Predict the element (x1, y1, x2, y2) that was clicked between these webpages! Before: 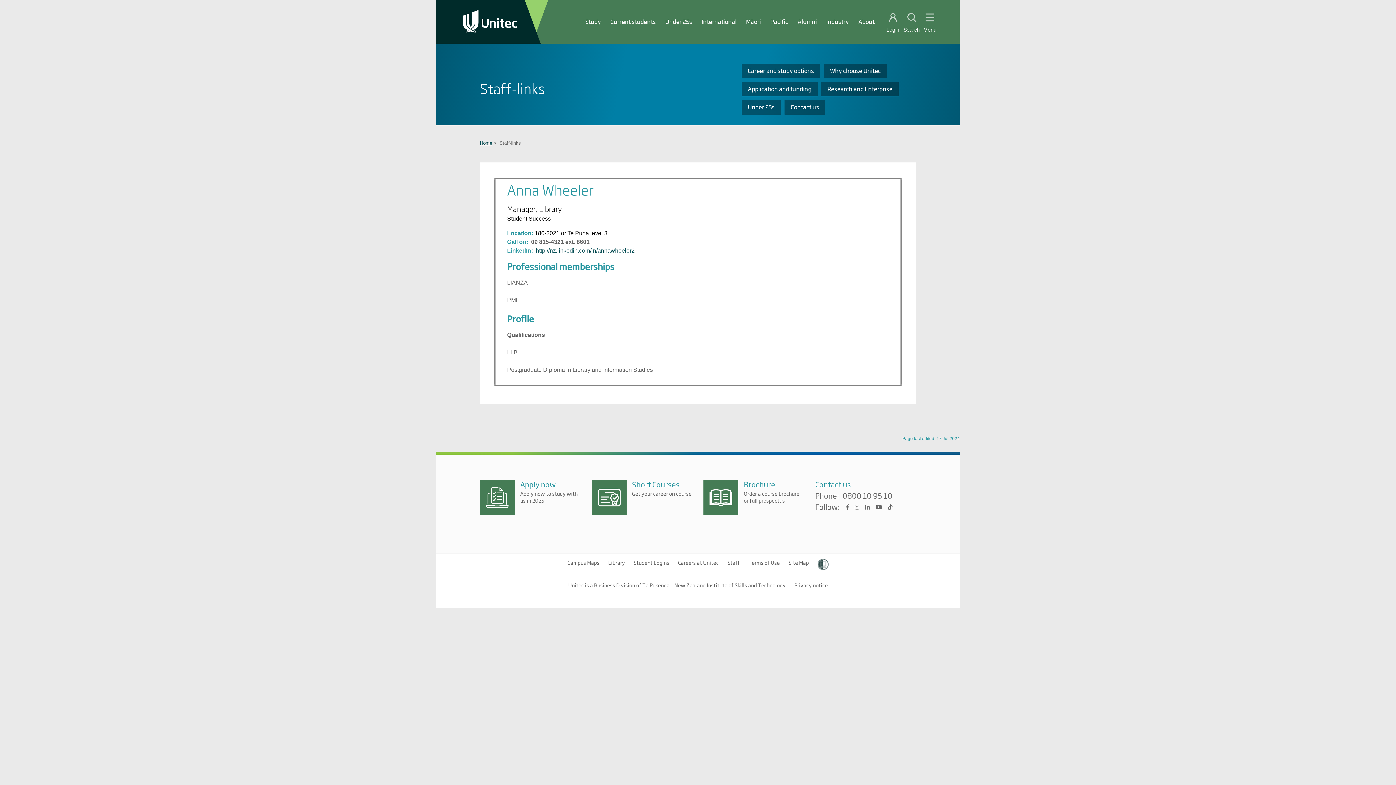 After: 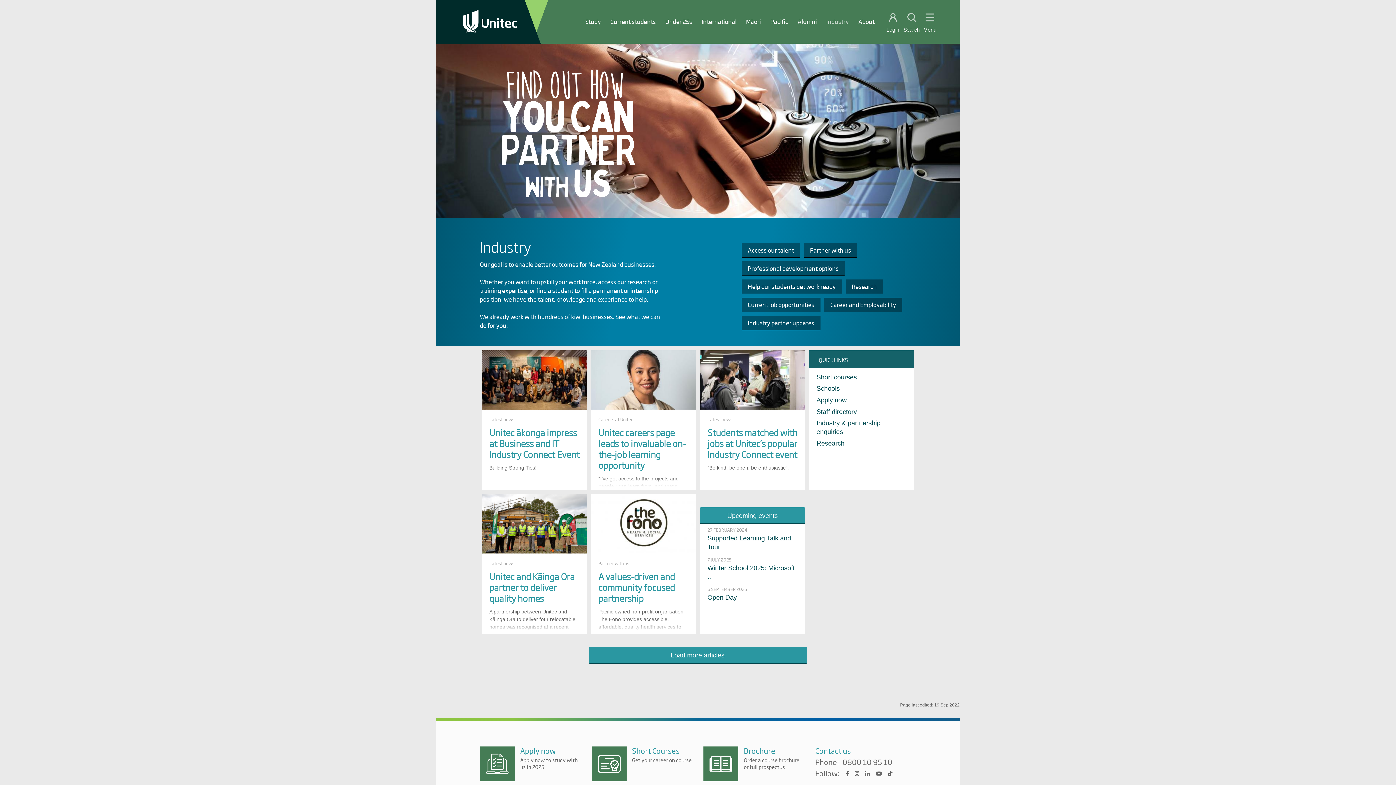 Action: bbox: (826, 17, 849, 25) label: Industry